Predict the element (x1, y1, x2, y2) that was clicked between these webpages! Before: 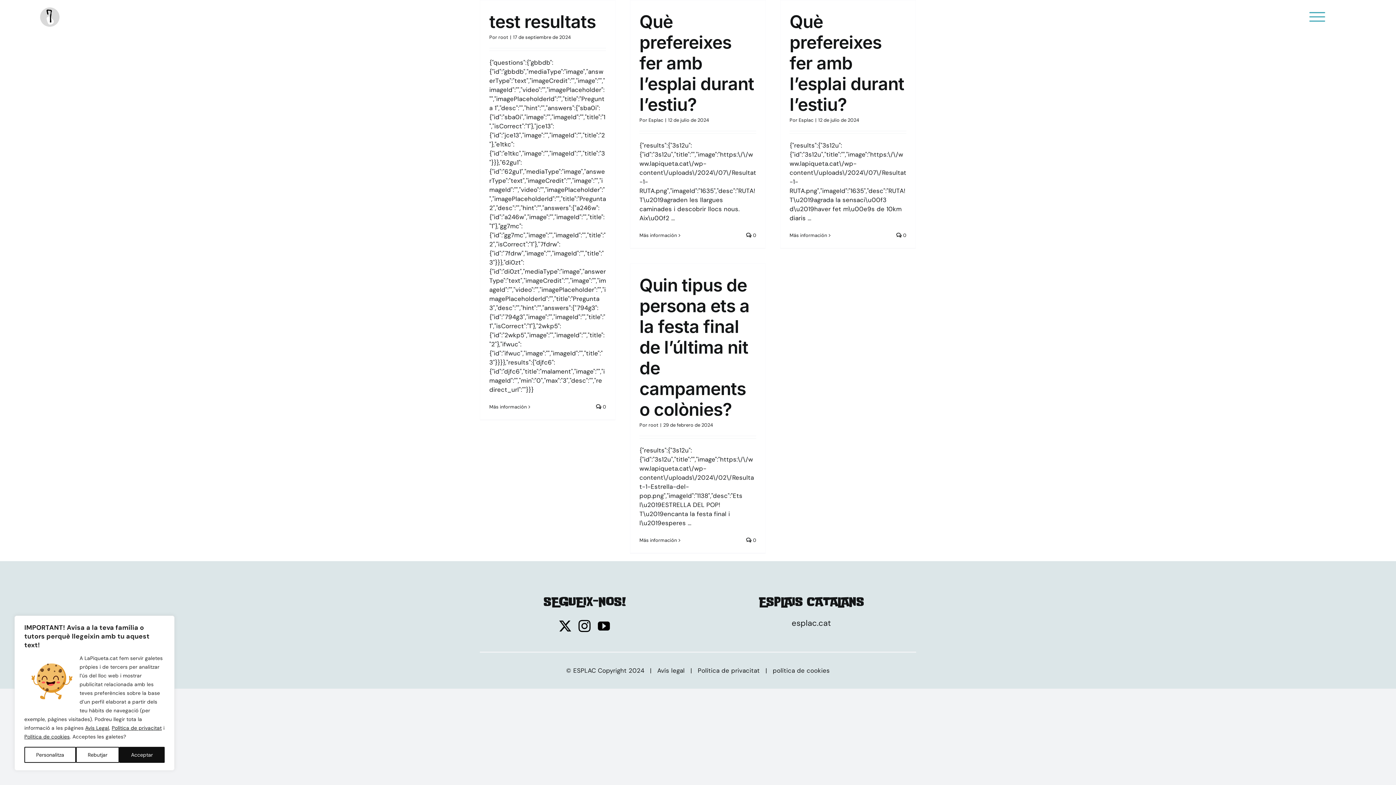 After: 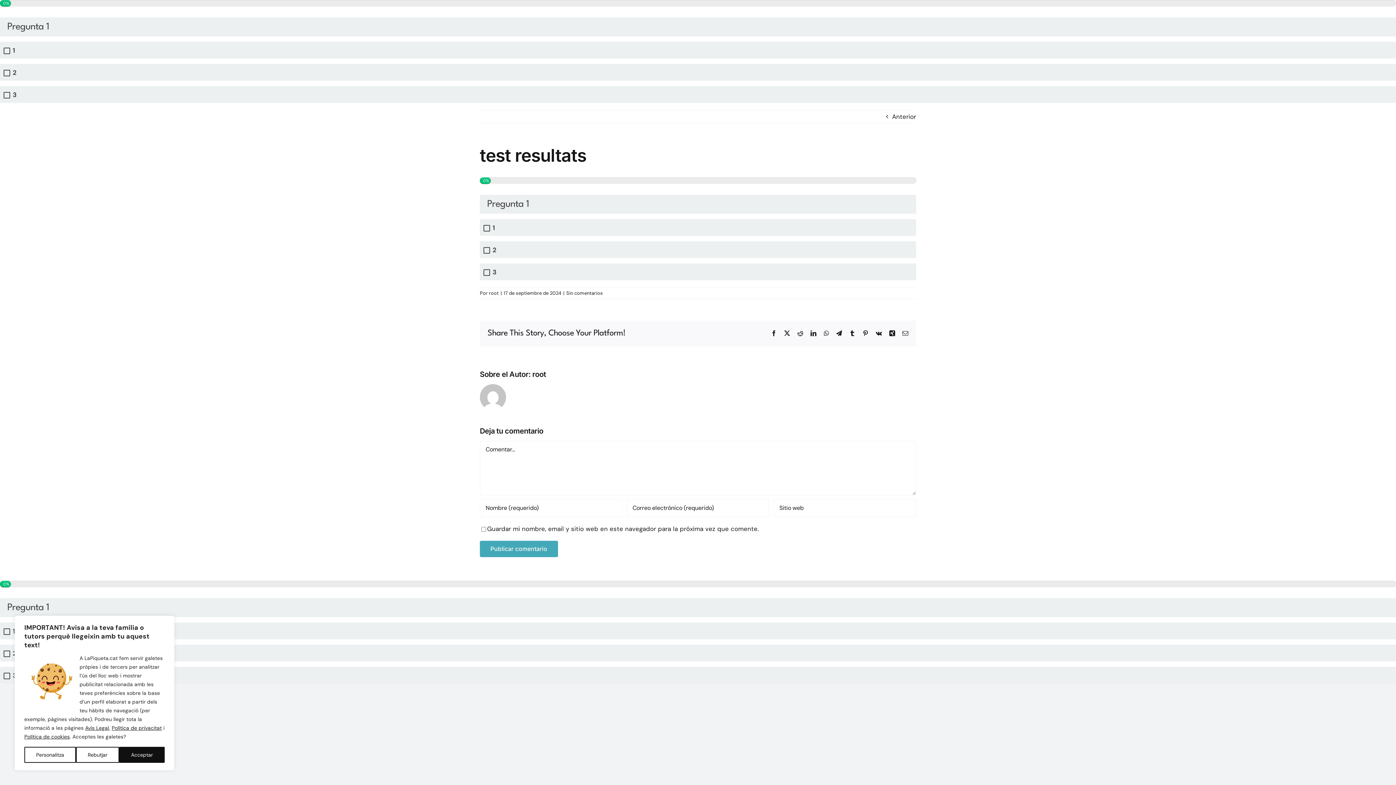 Action: bbox: (489, 404, 526, 410) label: More on test resultats